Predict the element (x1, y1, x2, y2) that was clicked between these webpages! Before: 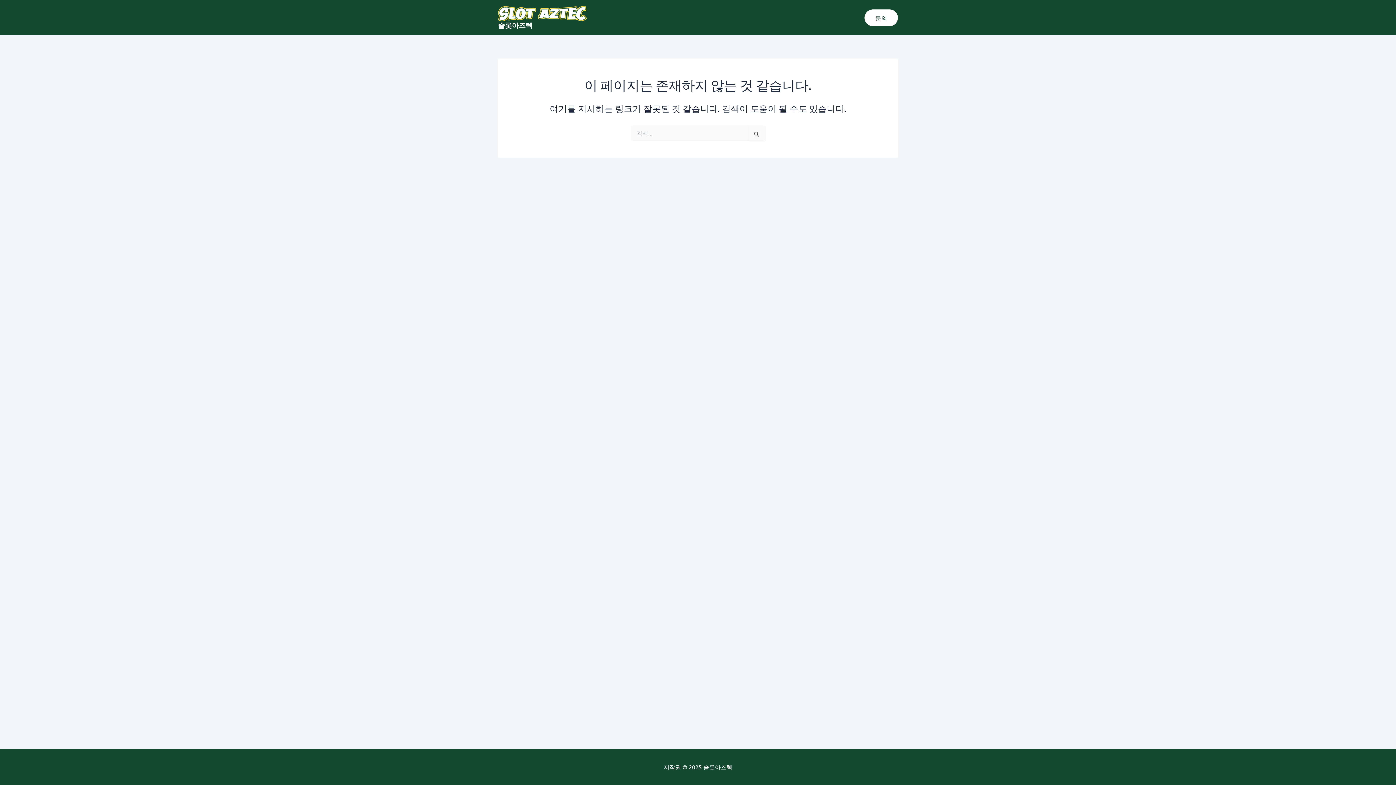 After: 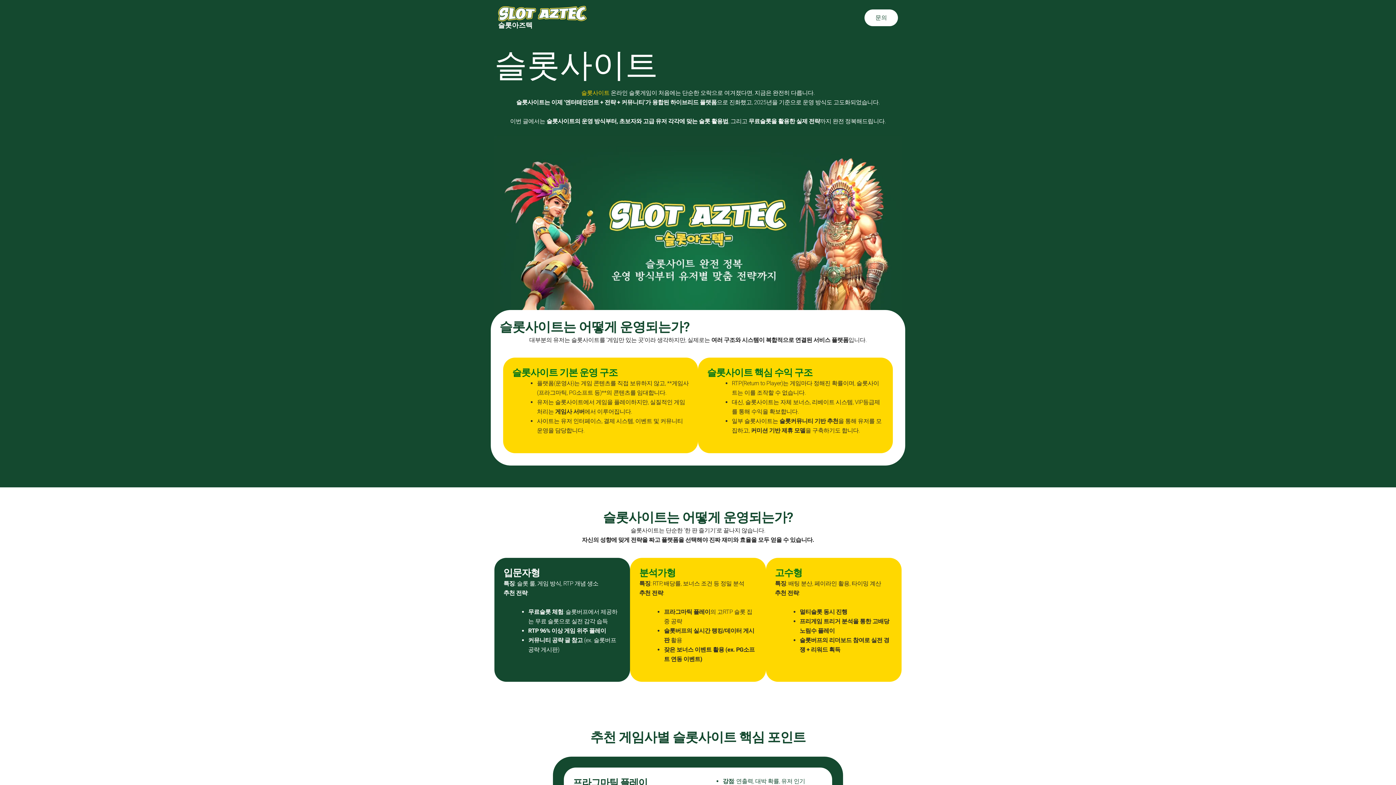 Action: label: 슬롯아즈텍 bbox: (498, 20, 532, 29)